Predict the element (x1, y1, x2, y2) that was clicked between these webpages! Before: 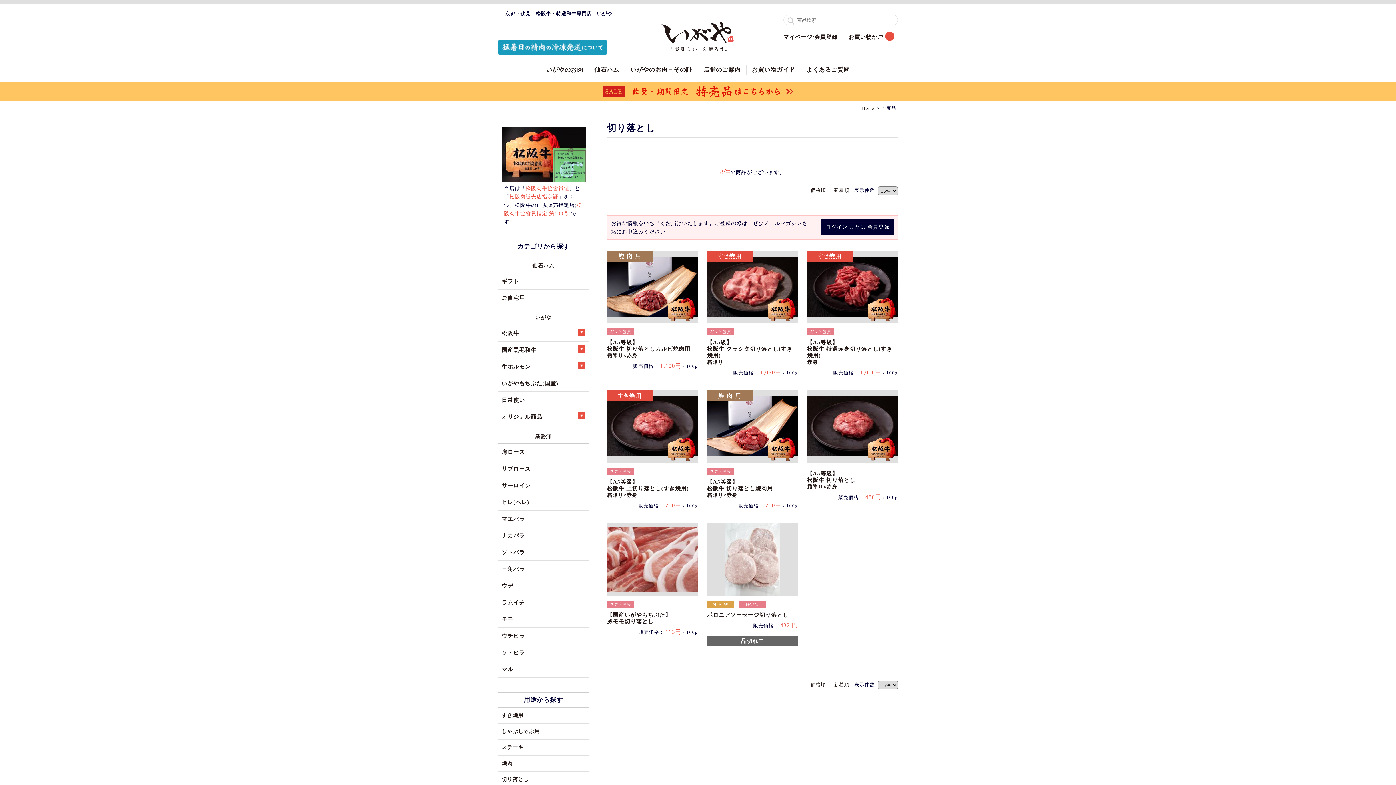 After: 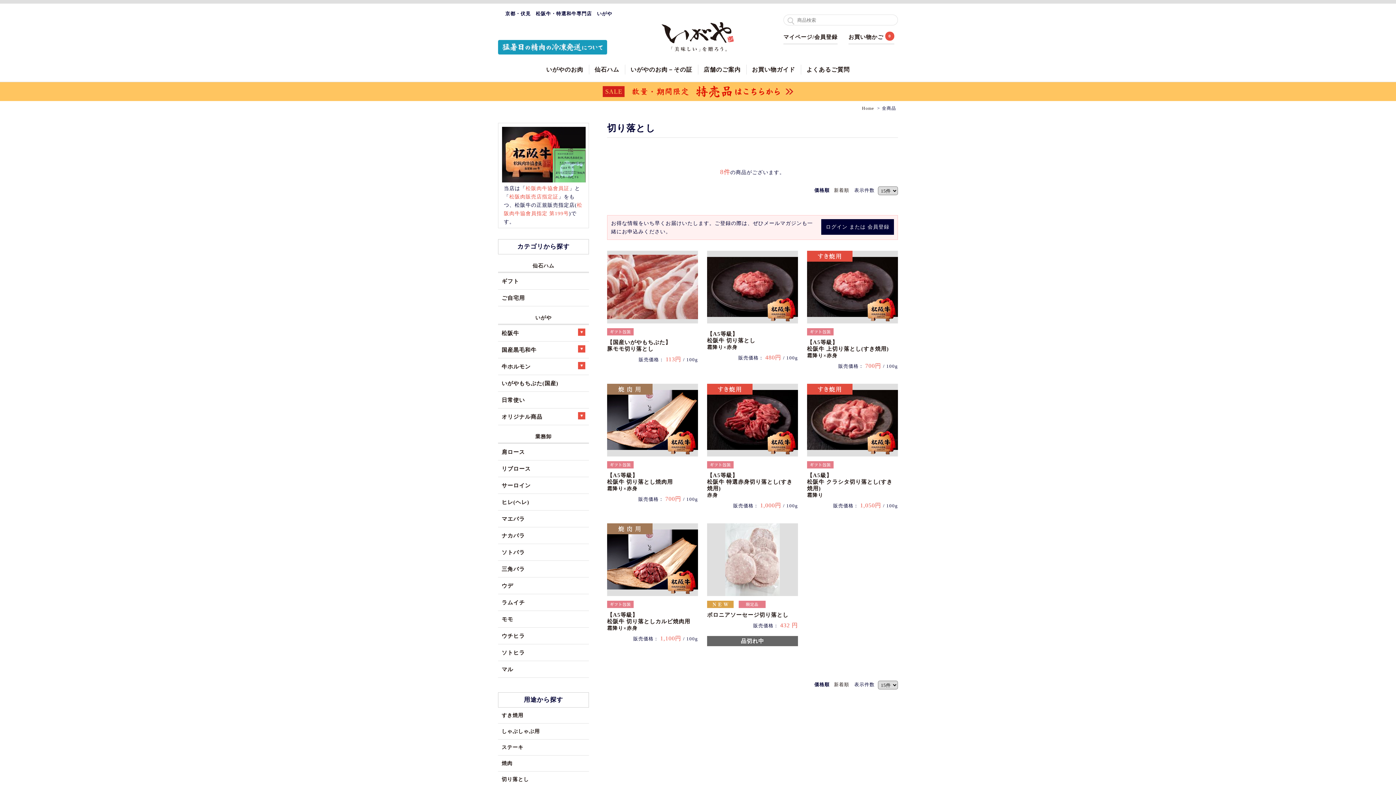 Action: bbox: (810, 682, 826, 687) label: 価格順